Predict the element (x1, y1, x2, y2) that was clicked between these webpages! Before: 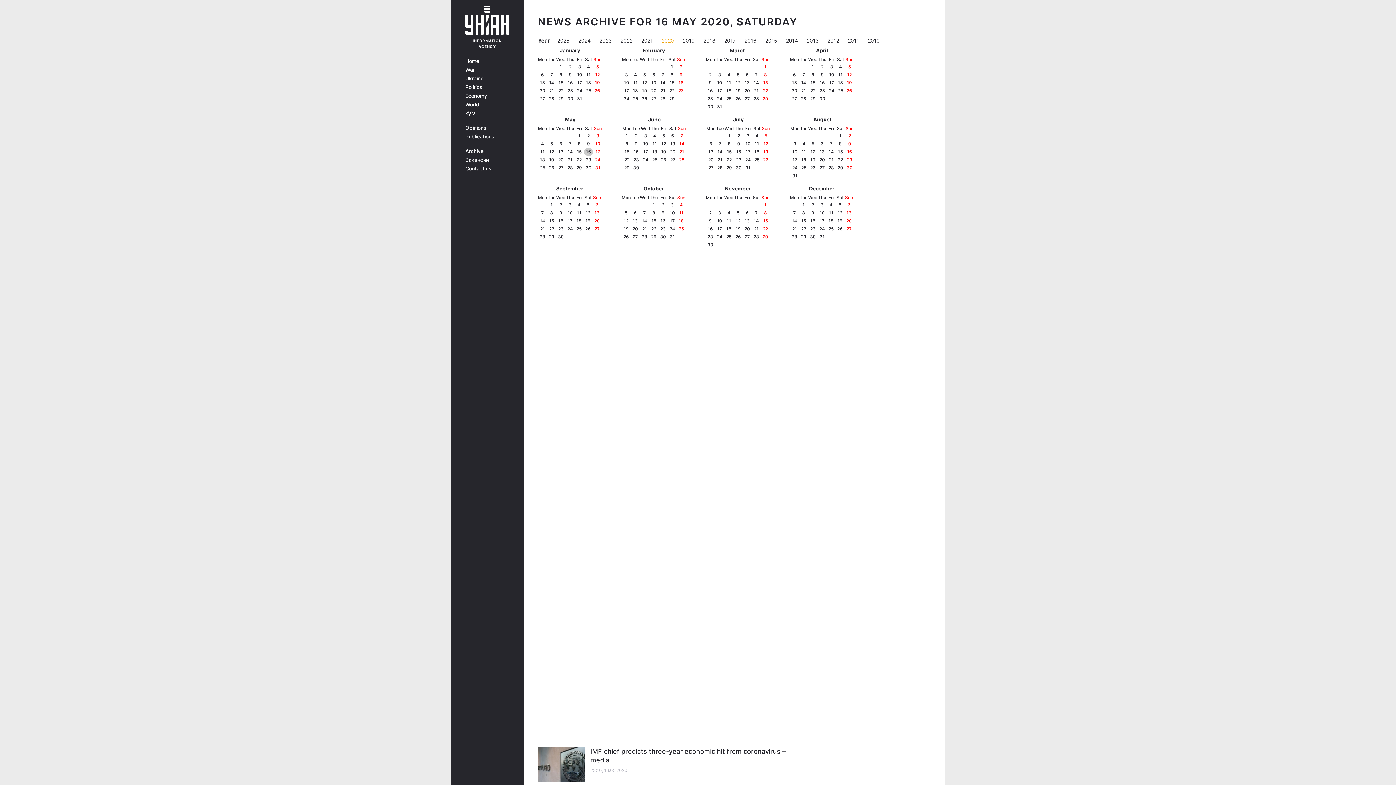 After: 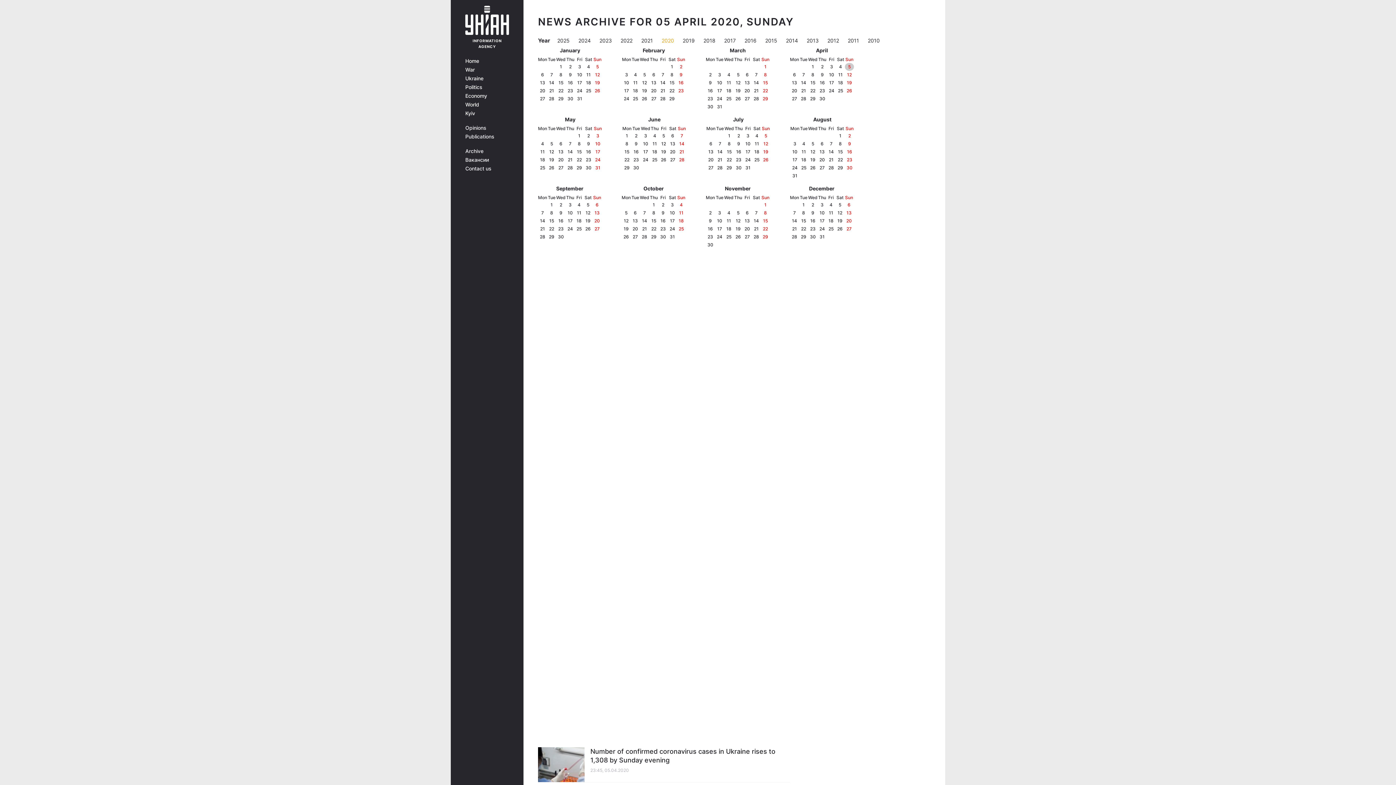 Action: bbox: (848, 63, 850, 70) label: 5